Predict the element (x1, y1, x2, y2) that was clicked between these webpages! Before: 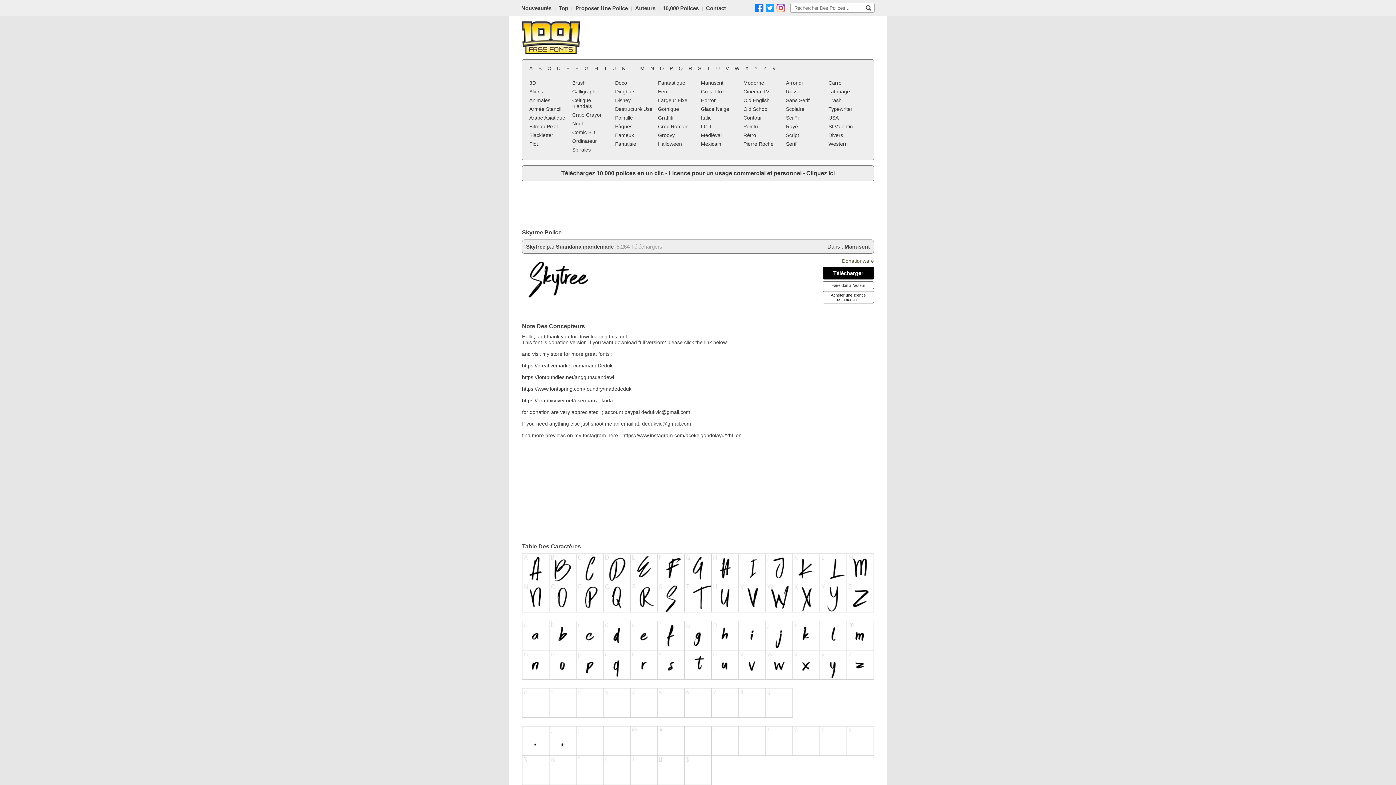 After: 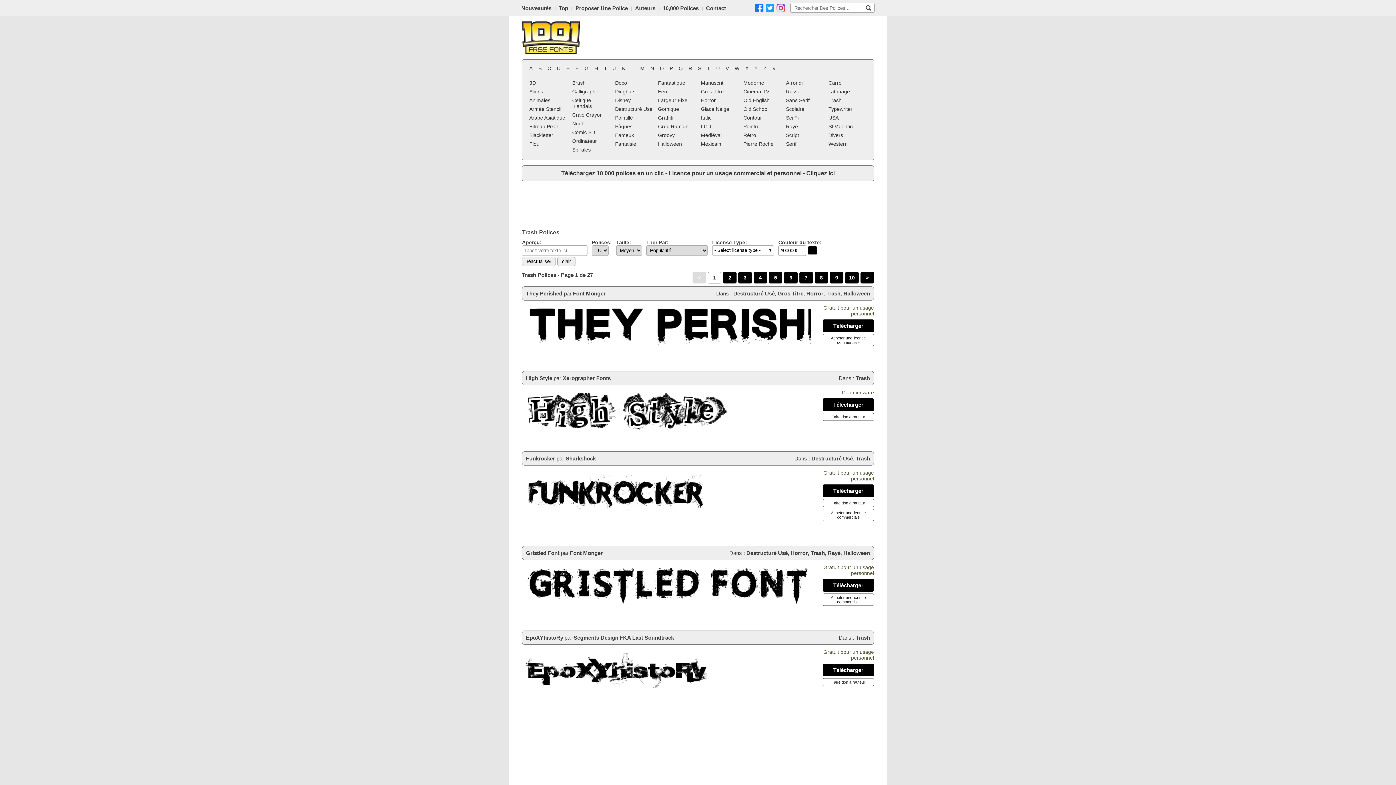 Action: bbox: (827, 96, 868, 104) label: Trash